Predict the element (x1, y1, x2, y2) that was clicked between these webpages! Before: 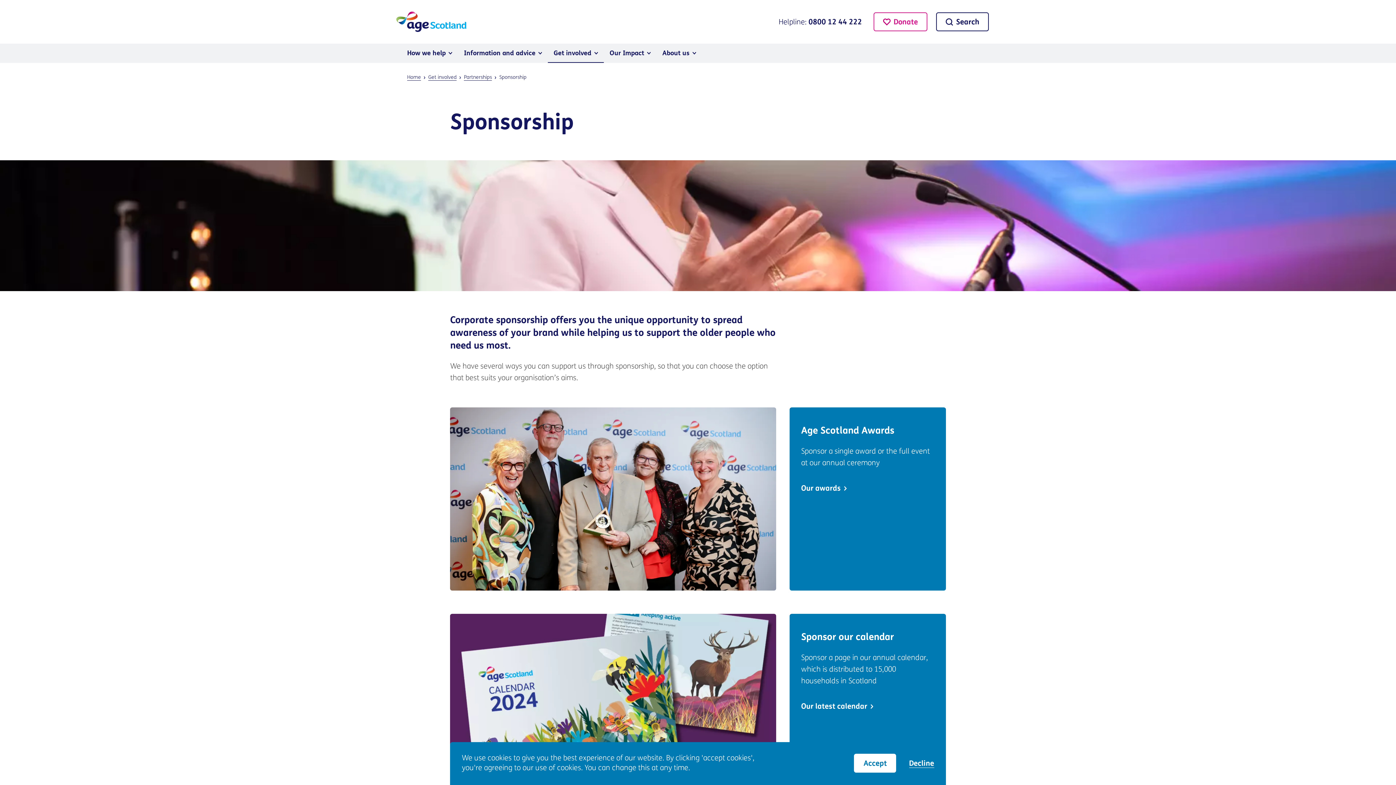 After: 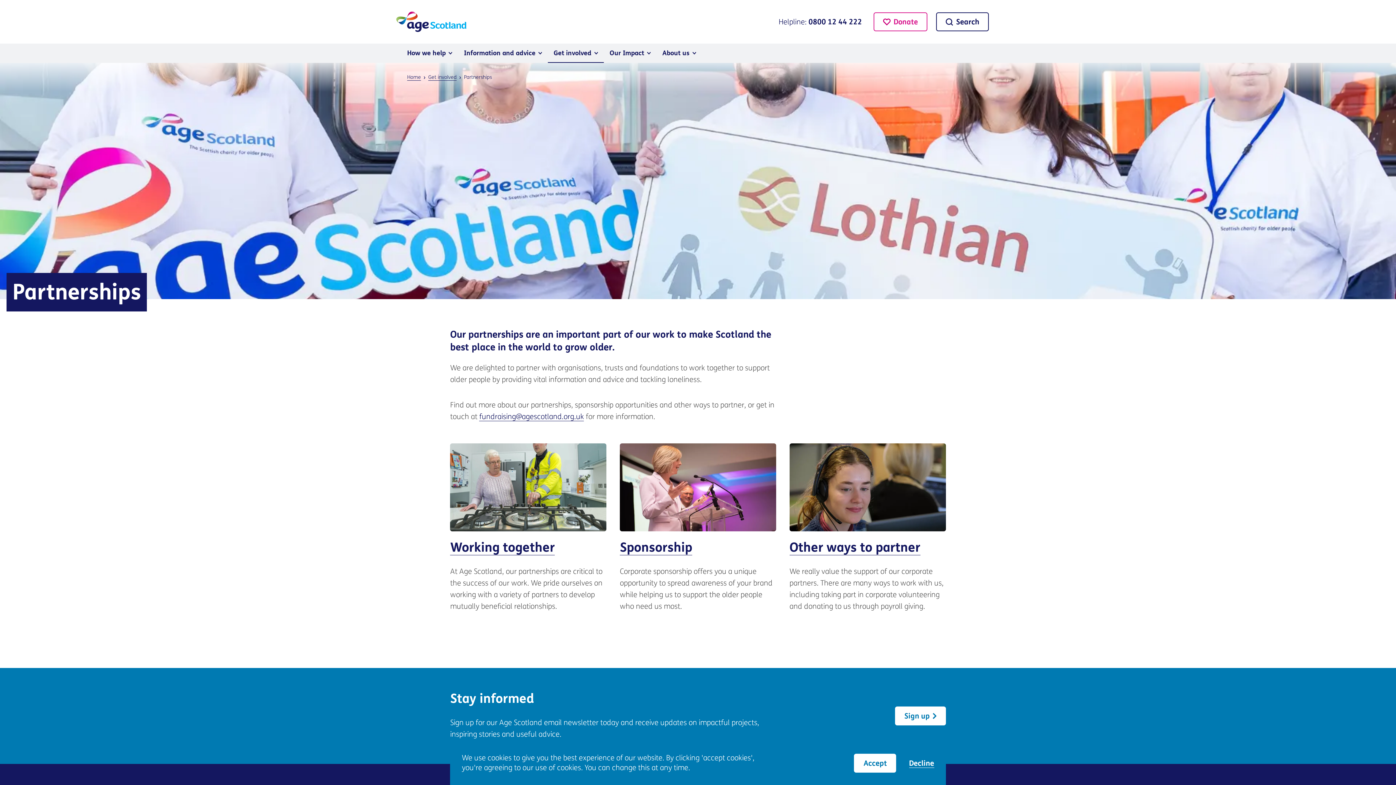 Action: label: Partnerships bbox: (464, 74, 492, 80)